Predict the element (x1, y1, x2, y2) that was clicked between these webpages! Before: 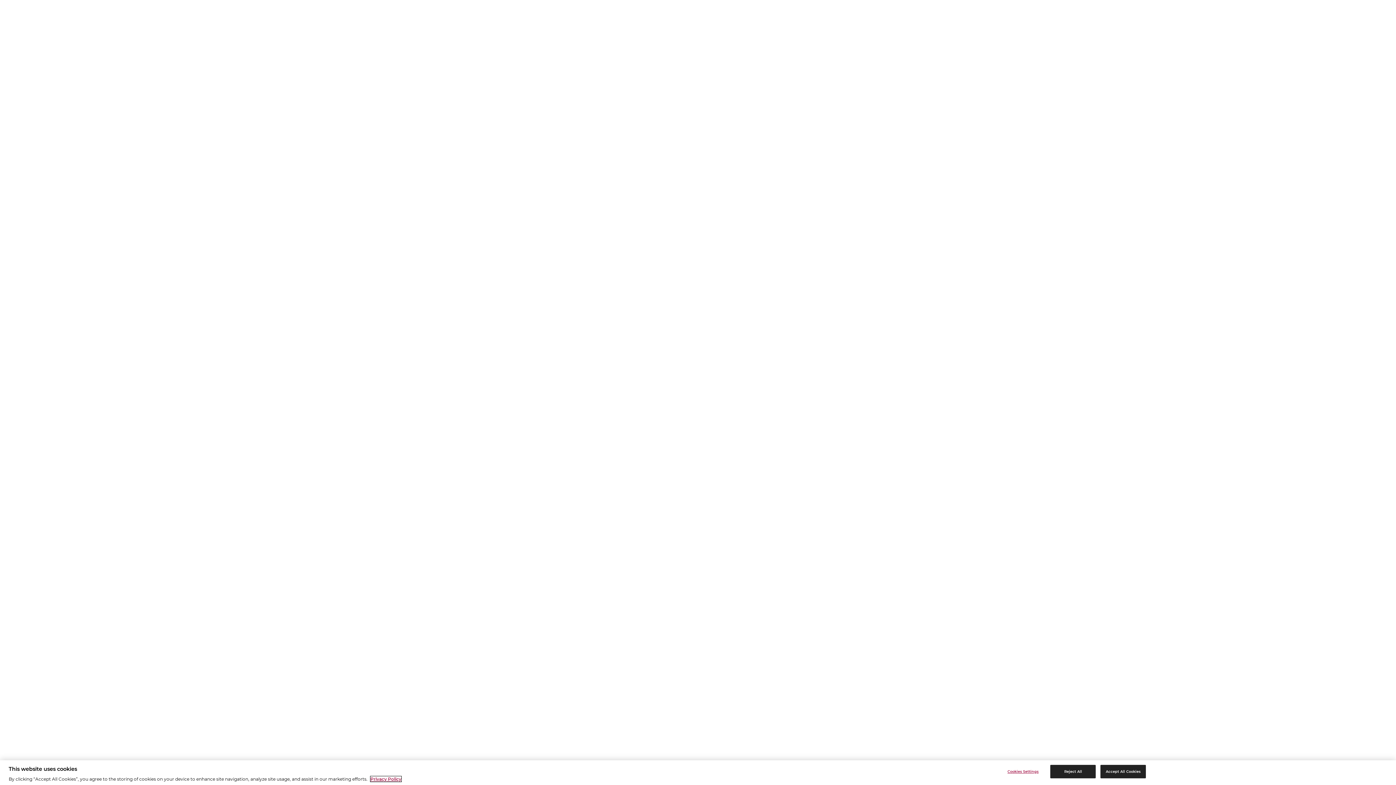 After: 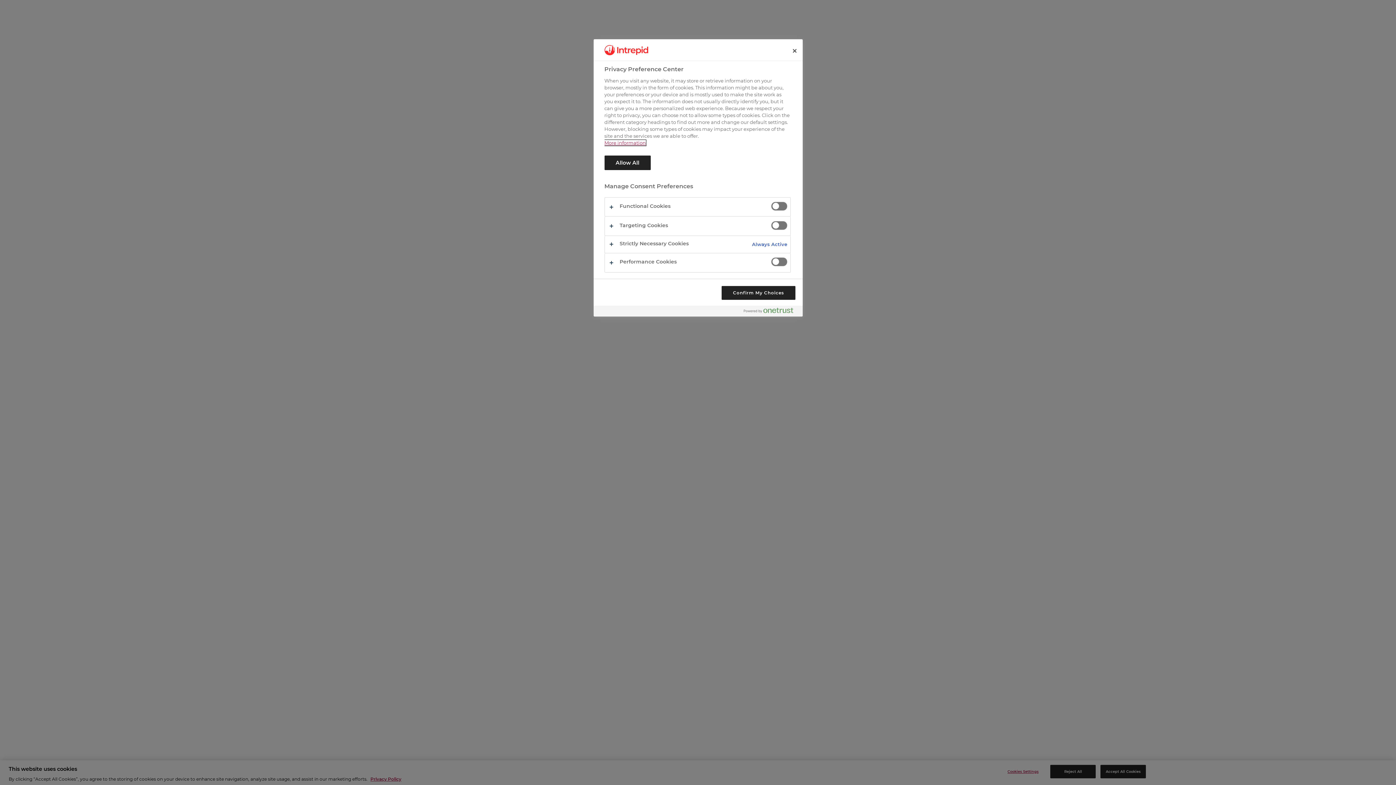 Action: label: Cookies Settings bbox: (1000, 765, 1046, 778)